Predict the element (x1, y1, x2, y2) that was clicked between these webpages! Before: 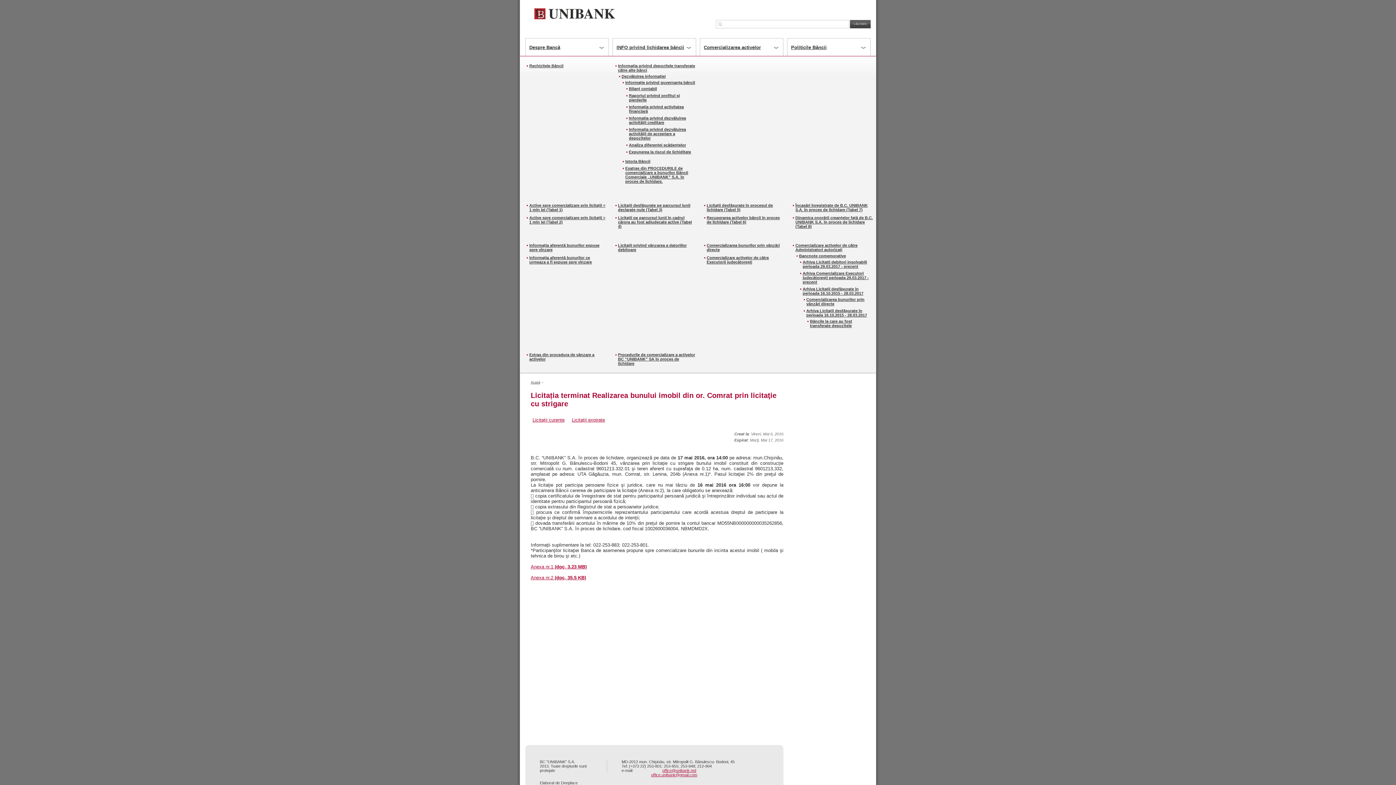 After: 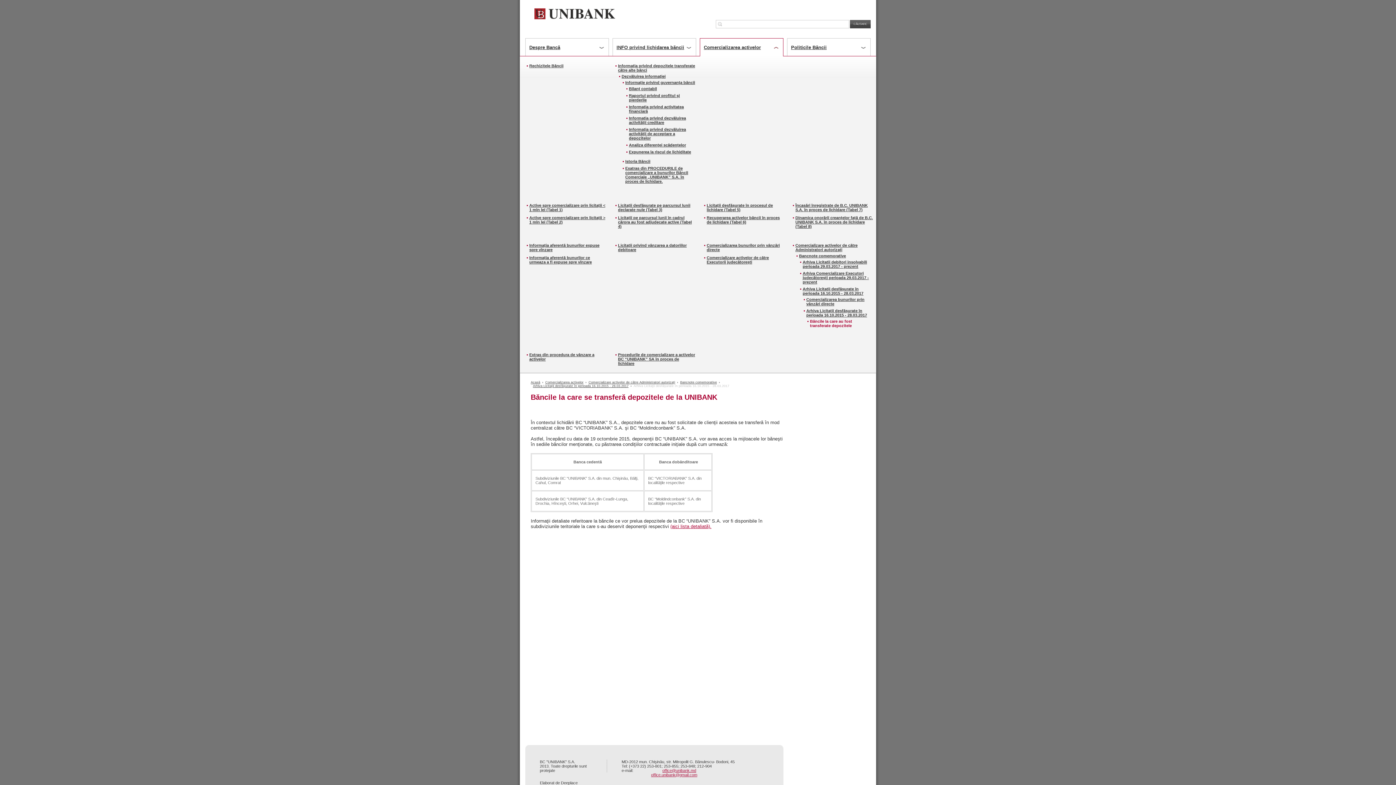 Action: label: Băncile la care au fost transferate depozitele bbox: (807, 319, 873, 328)